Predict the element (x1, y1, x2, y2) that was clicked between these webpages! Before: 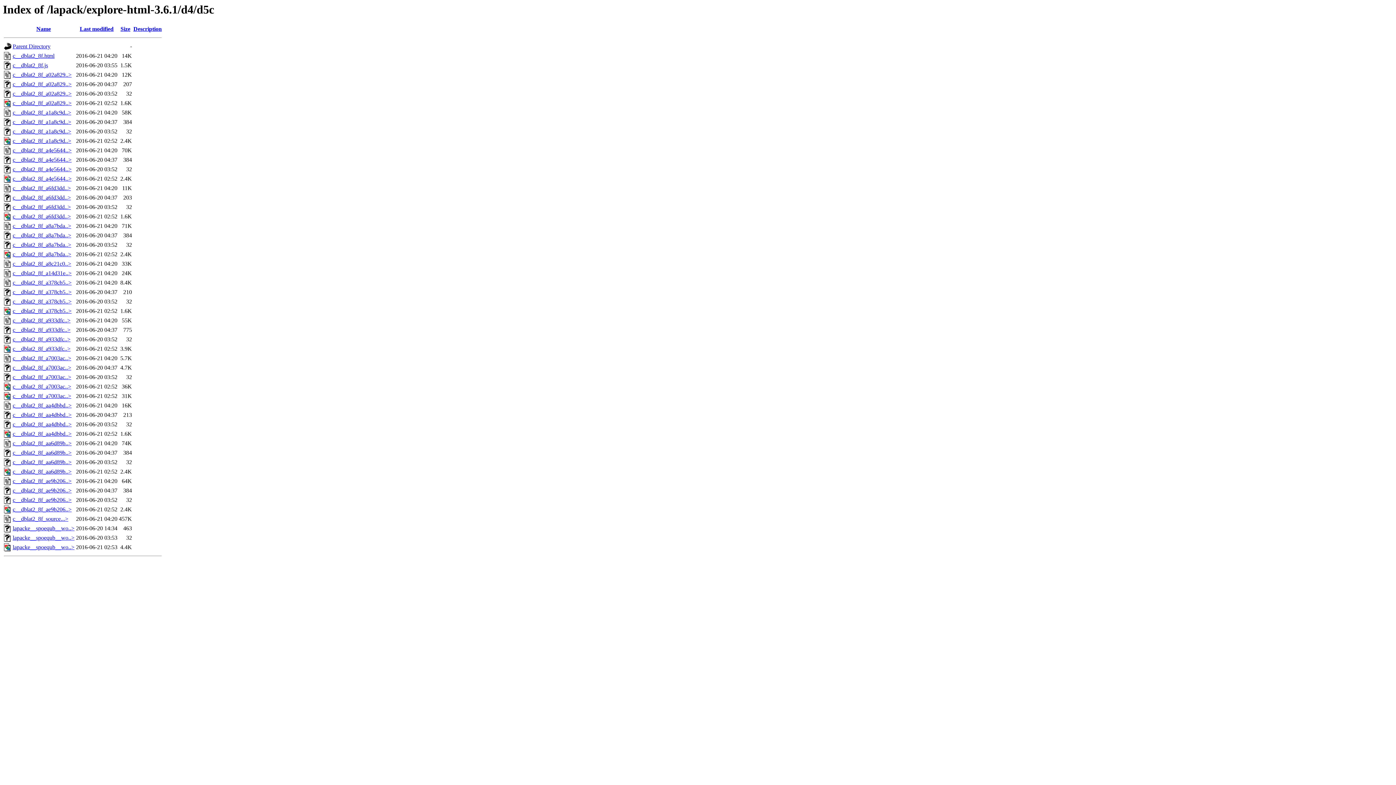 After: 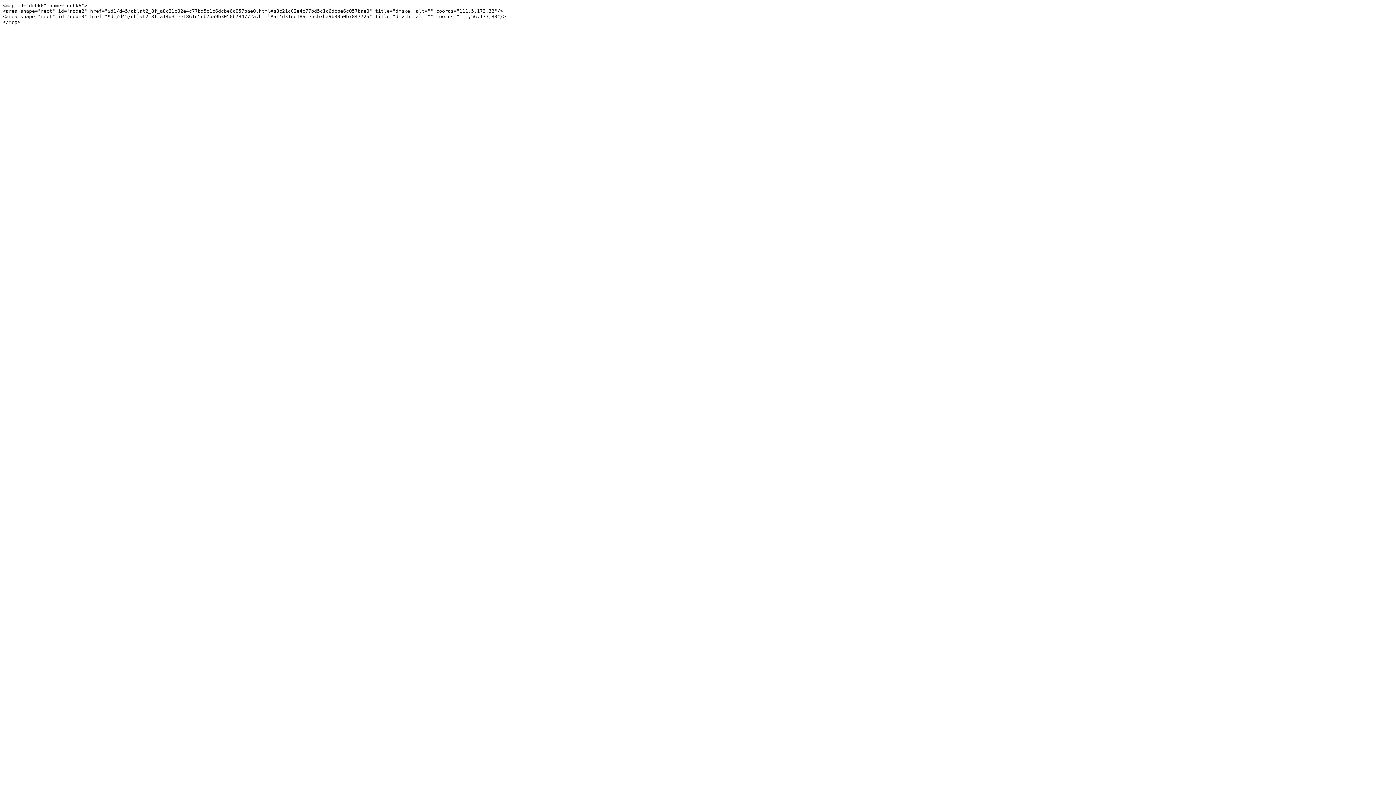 Action: bbox: (12, 487, 71, 493) label: c__dblat2_8f_ae9b206..>